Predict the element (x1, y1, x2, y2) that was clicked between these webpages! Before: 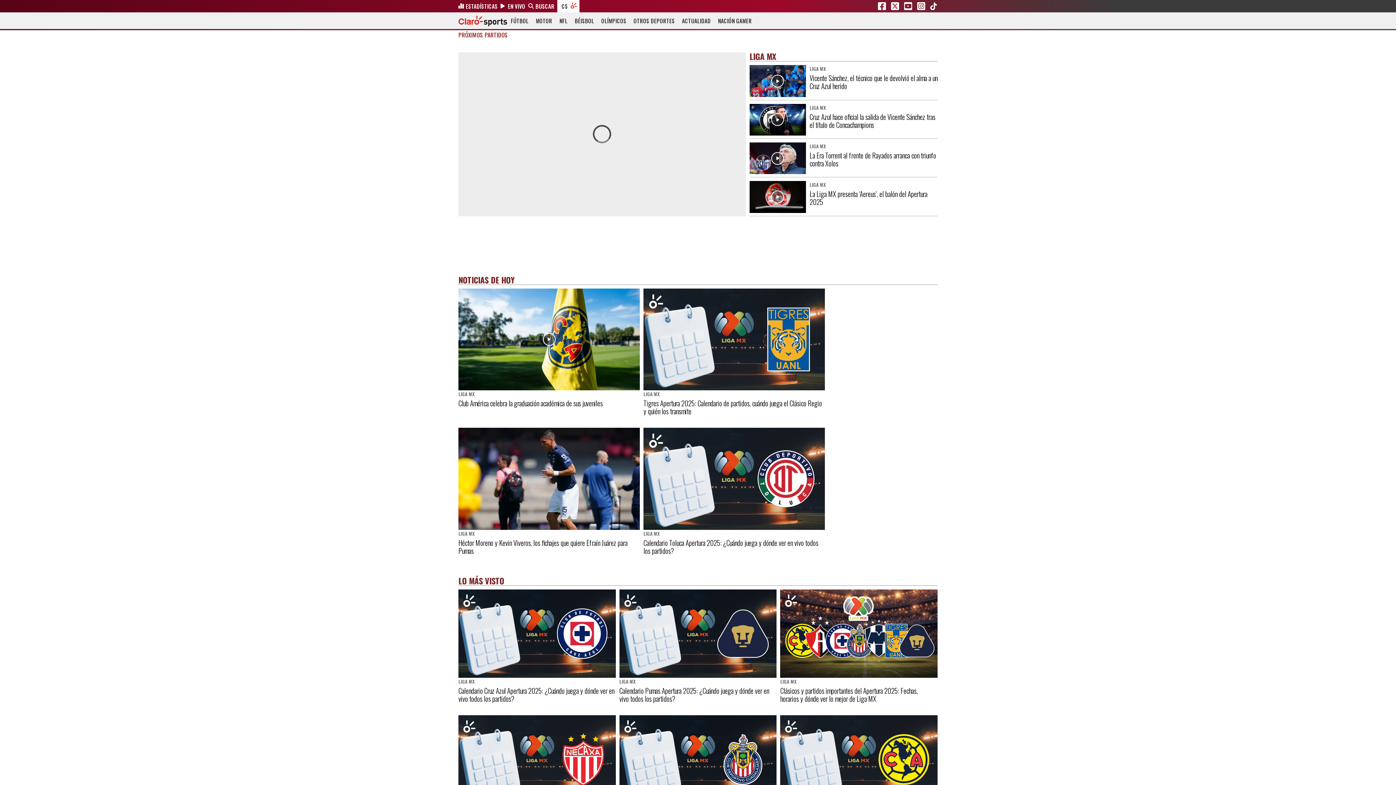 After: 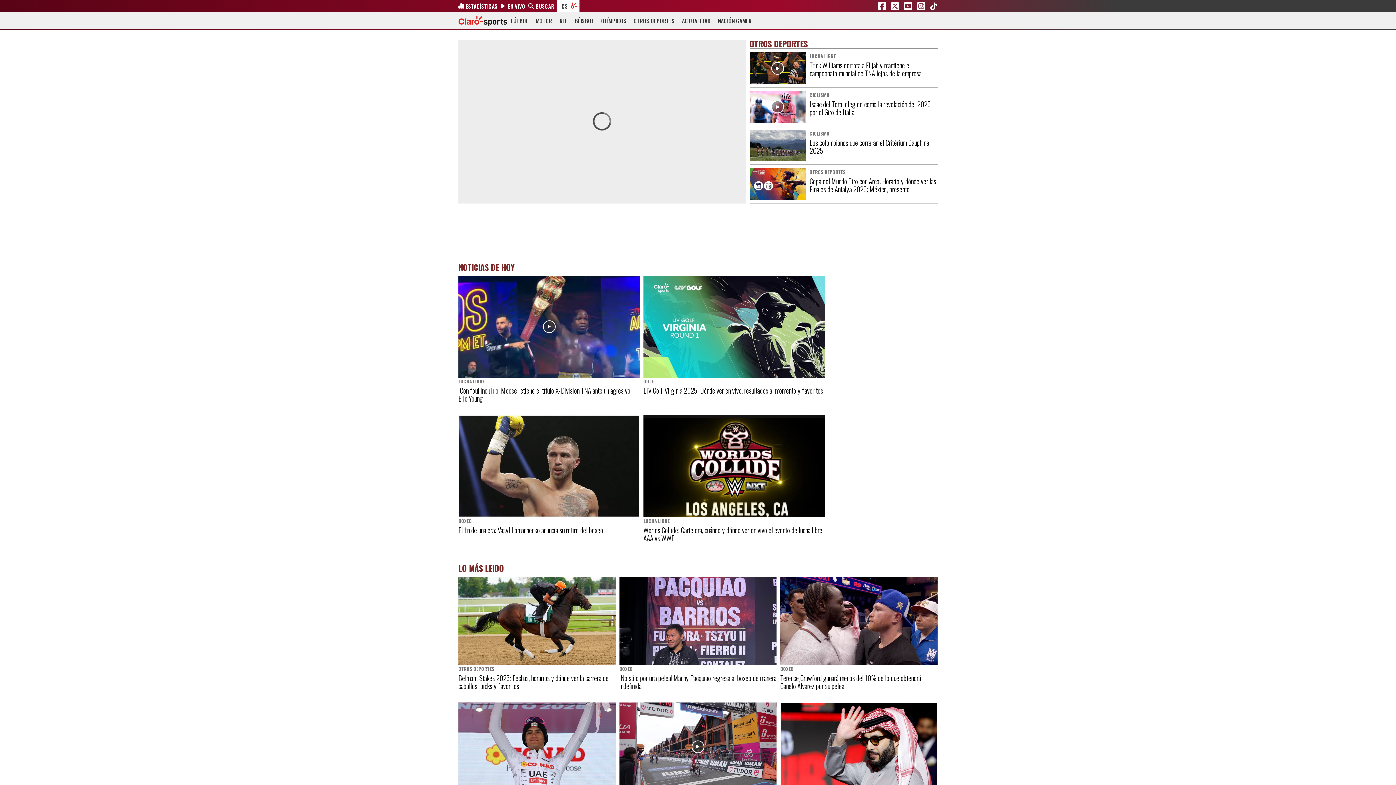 Action: bbox: (630, 12, 678, 29) label: OTROS DEPORTES